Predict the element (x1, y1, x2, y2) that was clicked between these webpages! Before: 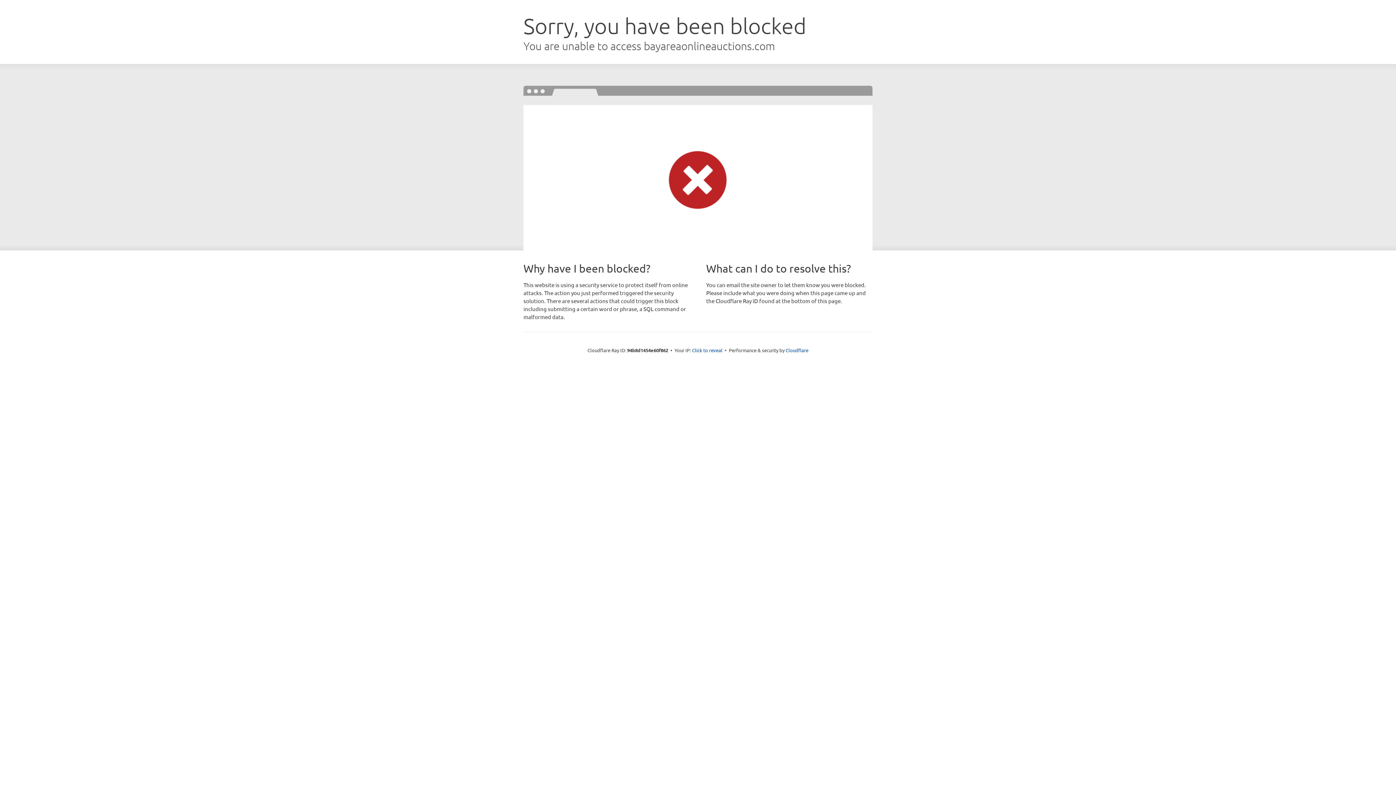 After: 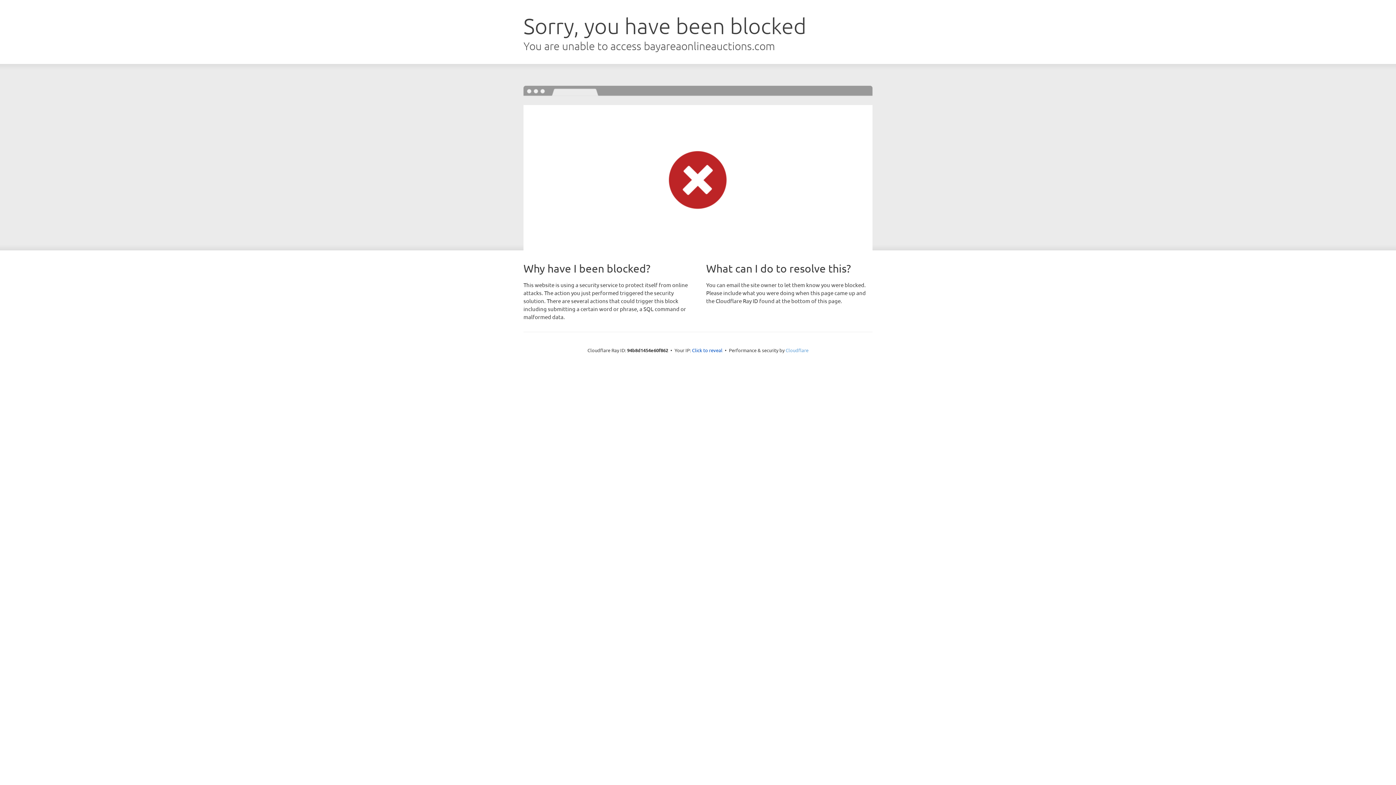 Action: label: Cloudflare bbox: (785, 347, 808, 353)